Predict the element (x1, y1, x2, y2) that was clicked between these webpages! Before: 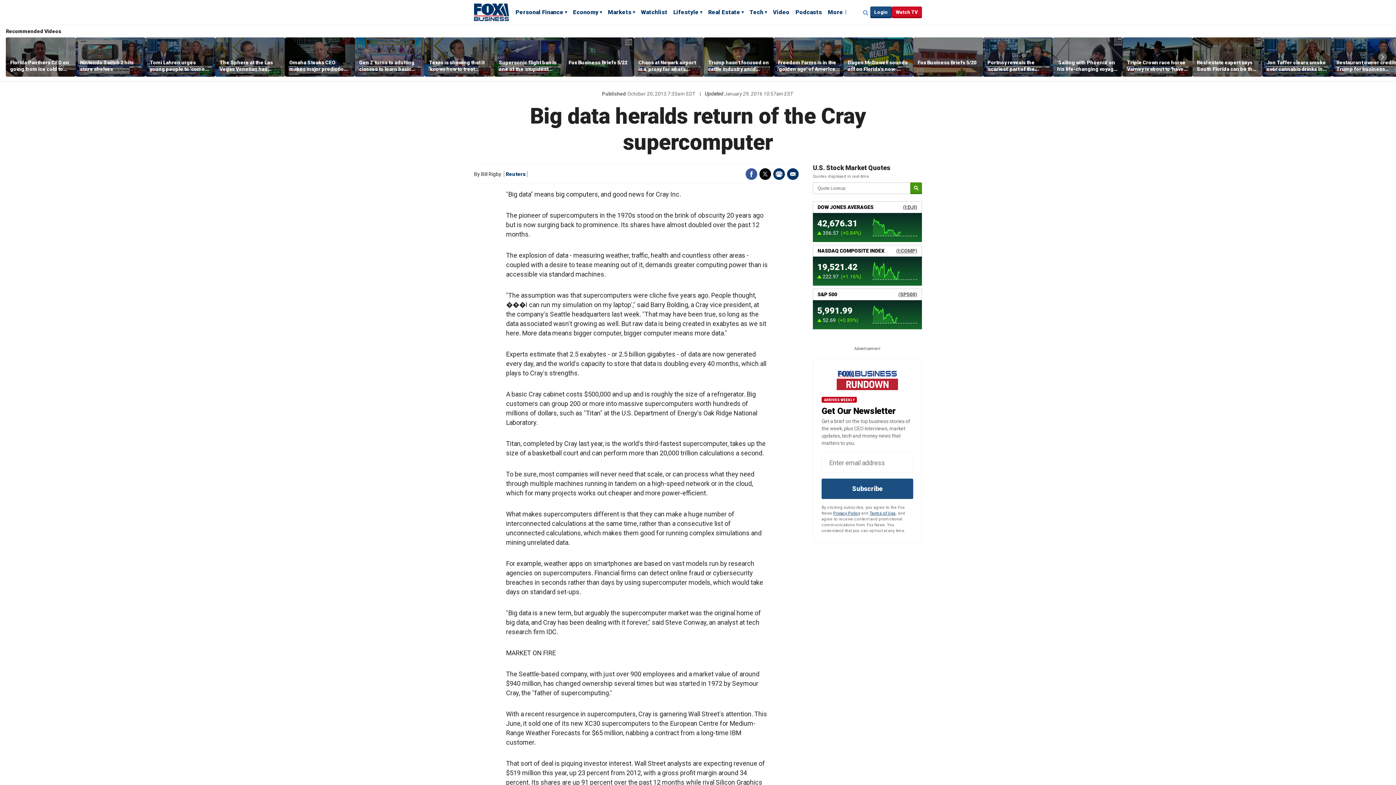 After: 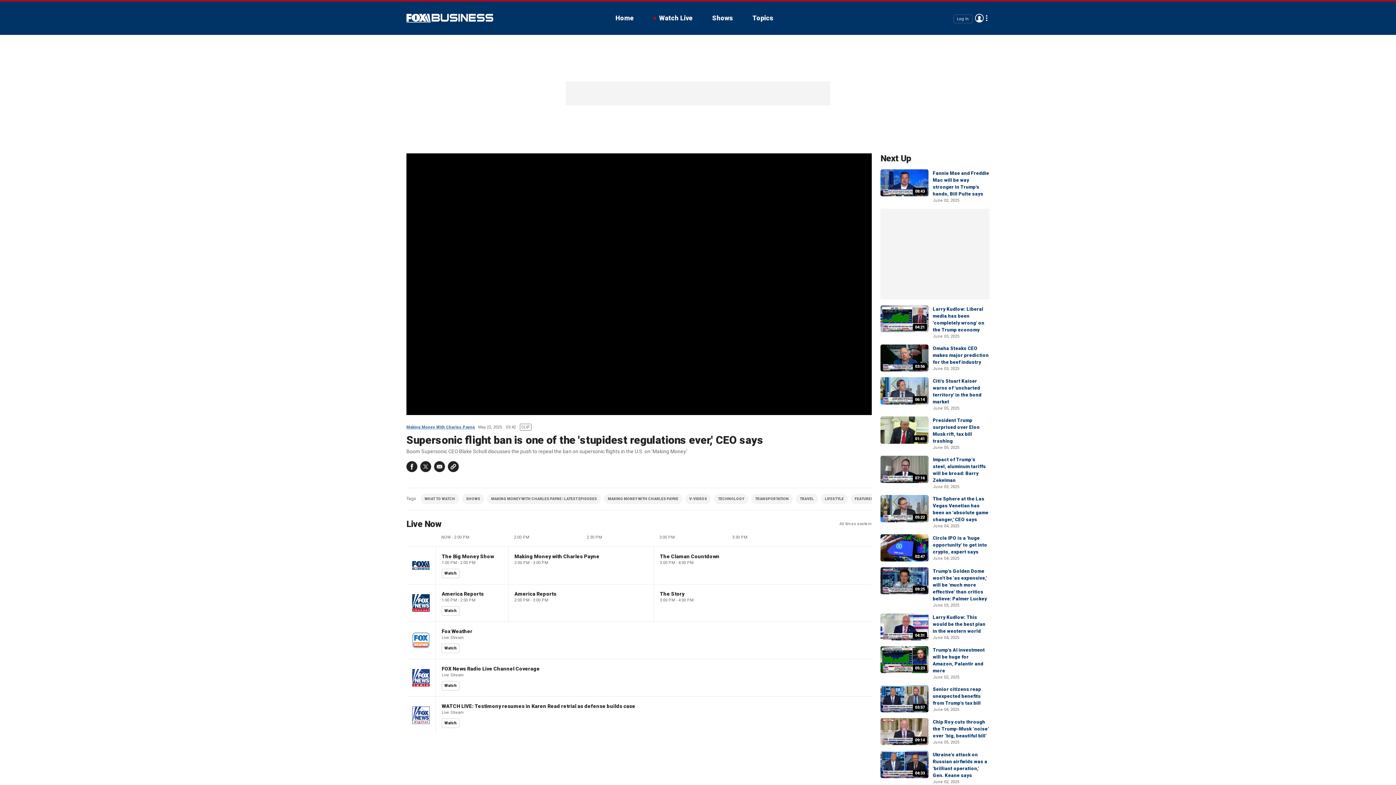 Action: label: Supersonic flight ban is one of the 'stupidest regulations ever,' CEO says bbox: (498, 59, 560, 72)